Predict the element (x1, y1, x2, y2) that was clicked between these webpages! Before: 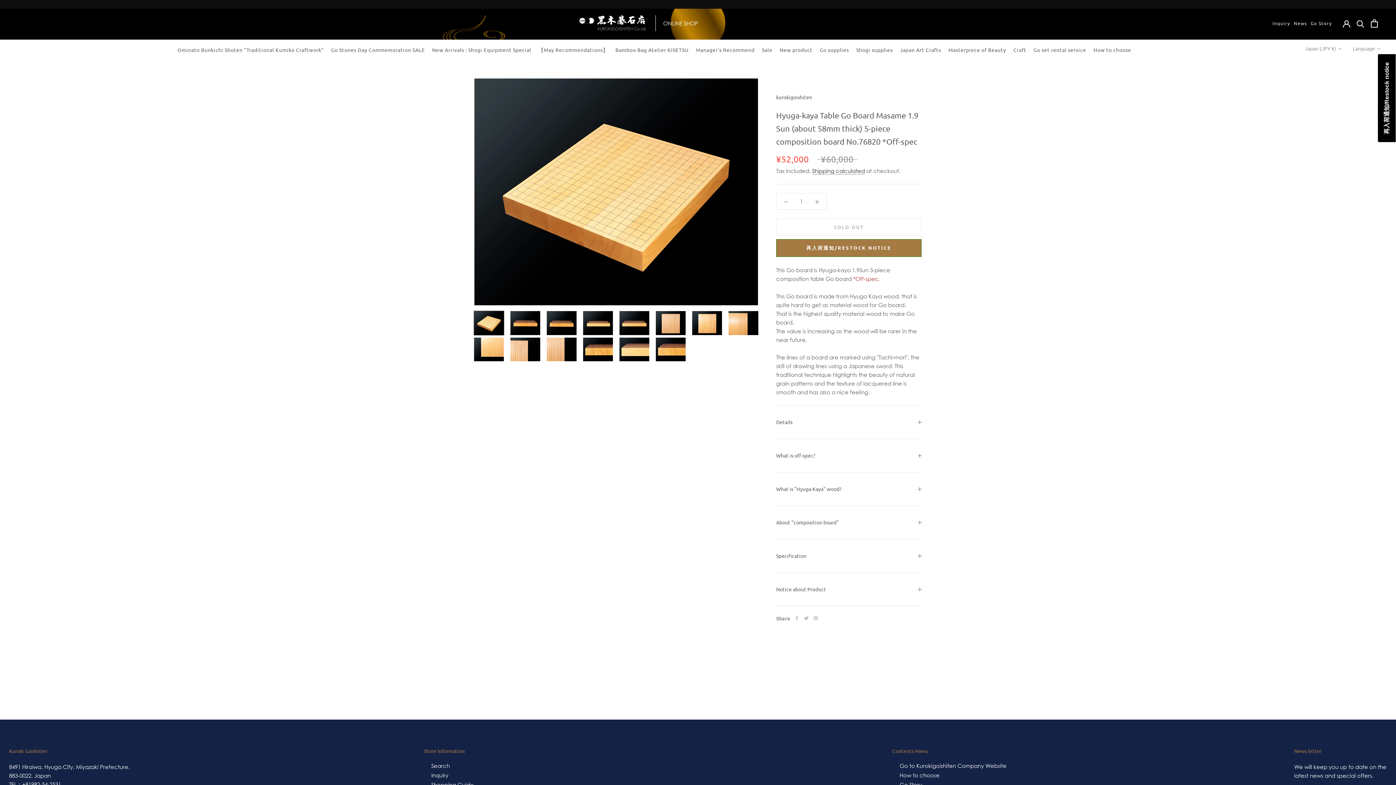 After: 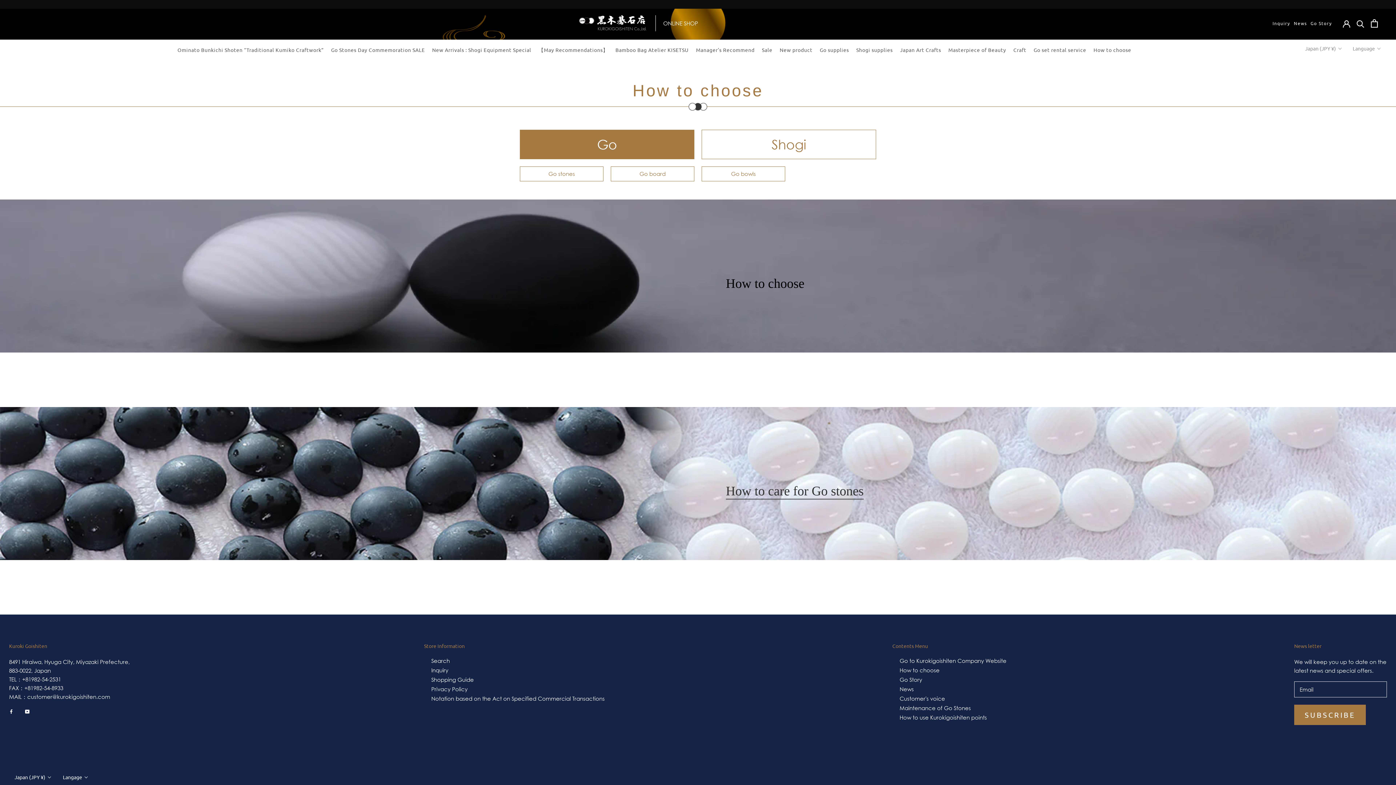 Action: bbox: (1093, 46, 1131, 53) label: How to choose